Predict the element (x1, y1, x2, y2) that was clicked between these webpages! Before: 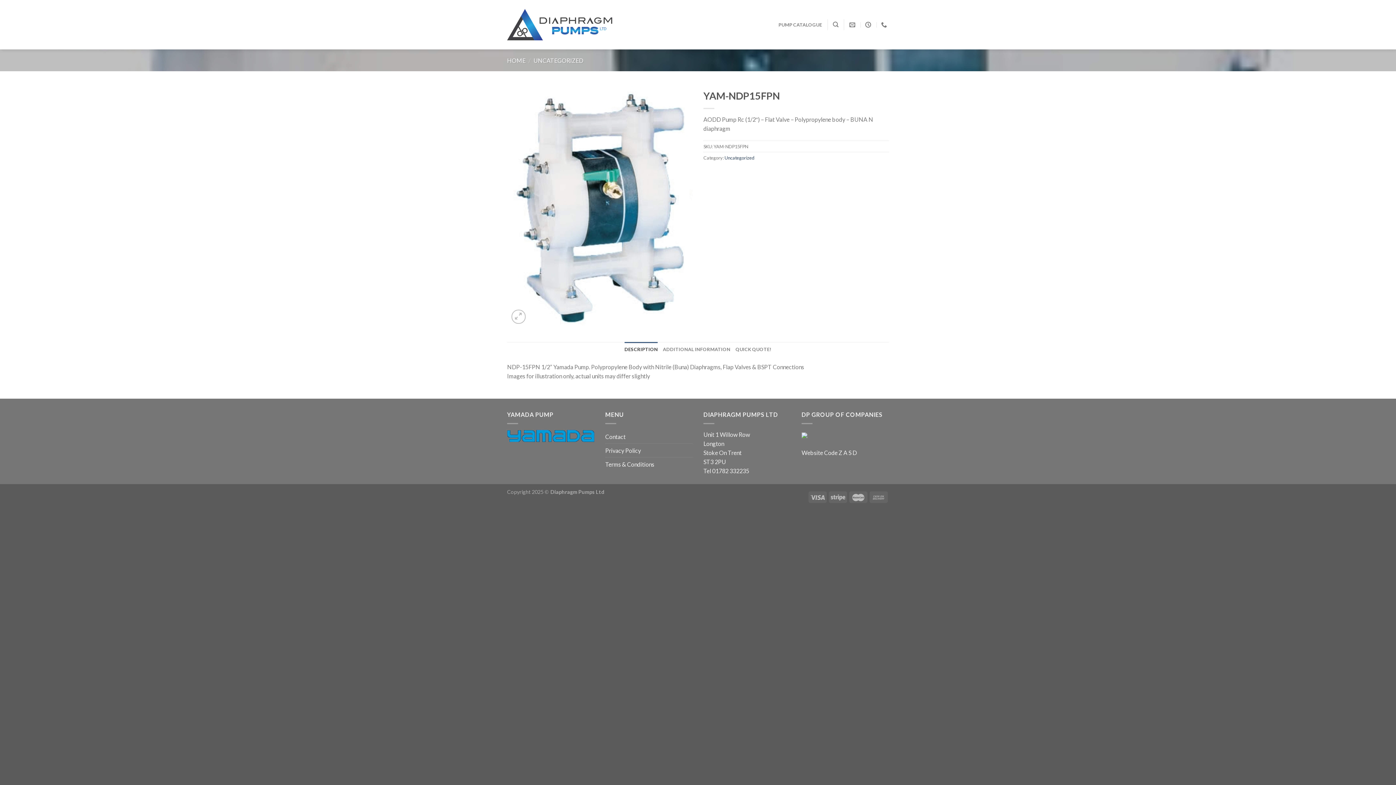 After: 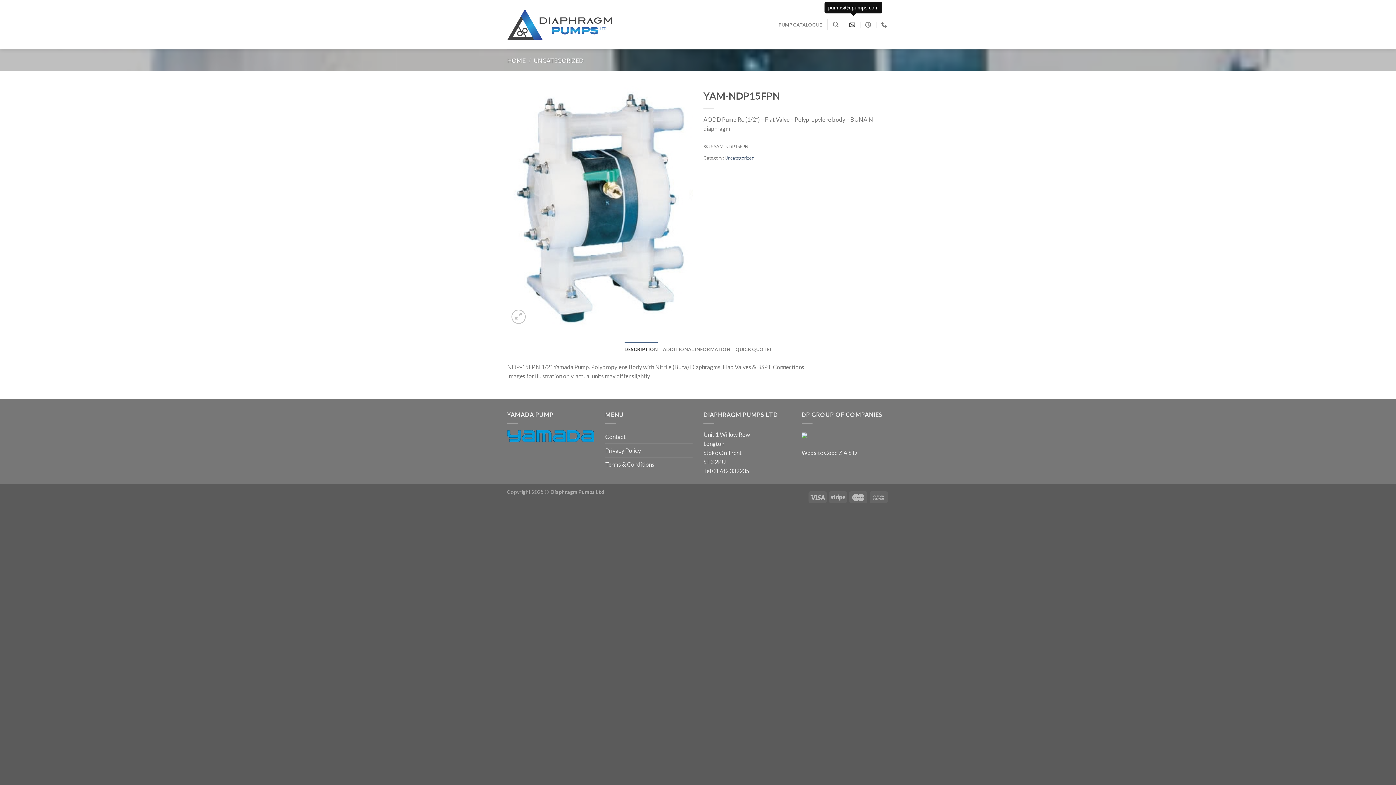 Action: bbox: (849, 17, 857, 31)